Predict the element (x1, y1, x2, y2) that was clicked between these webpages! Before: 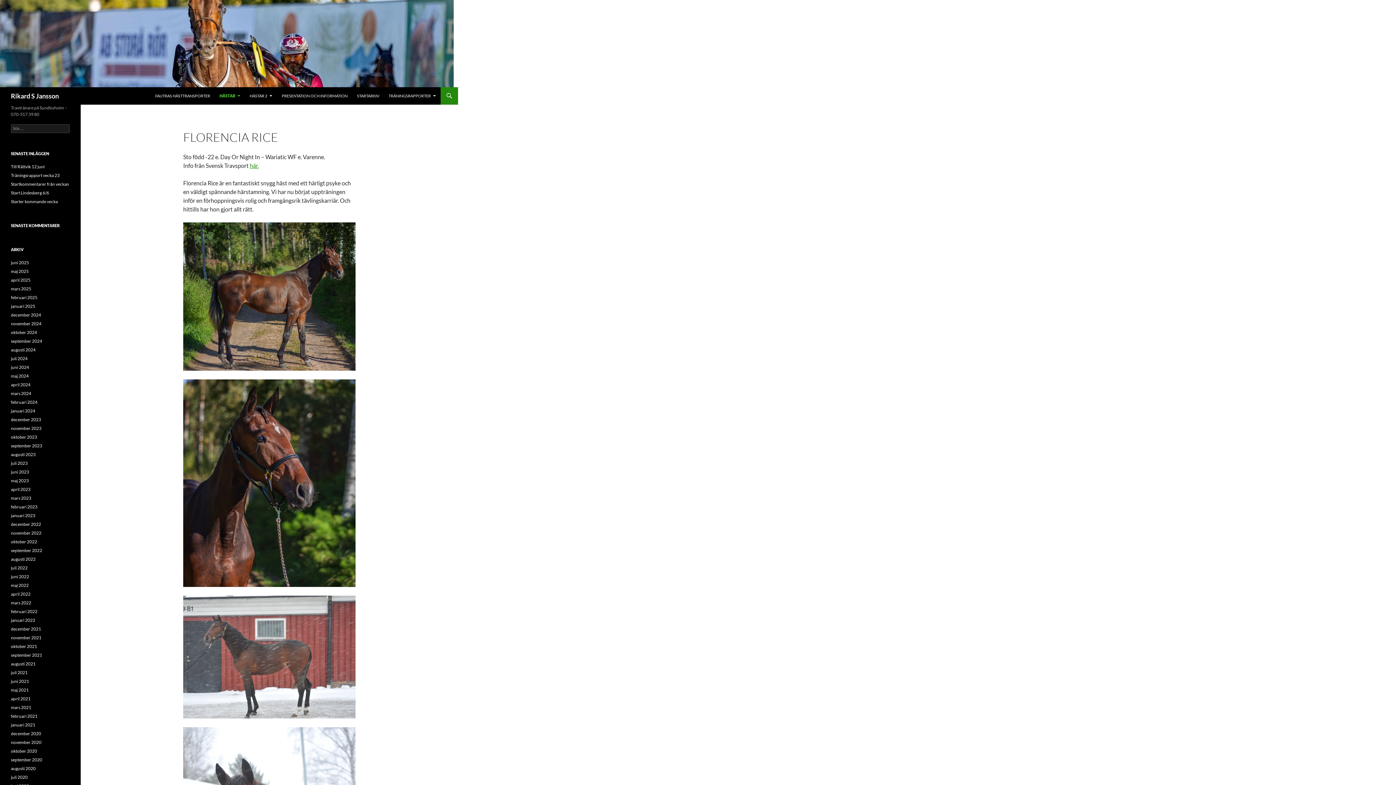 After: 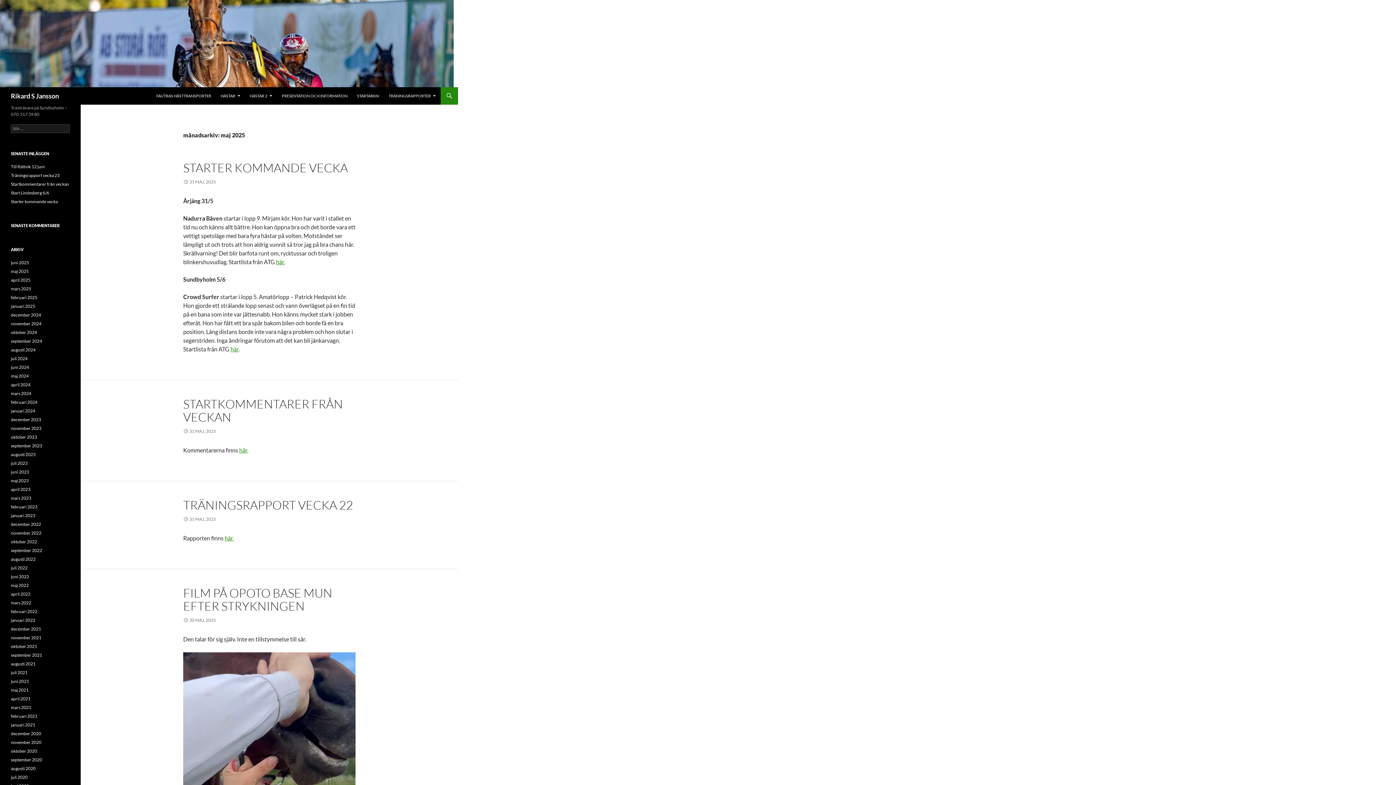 Action: bbox: (10, 268, 28, 274) label: maj 2025